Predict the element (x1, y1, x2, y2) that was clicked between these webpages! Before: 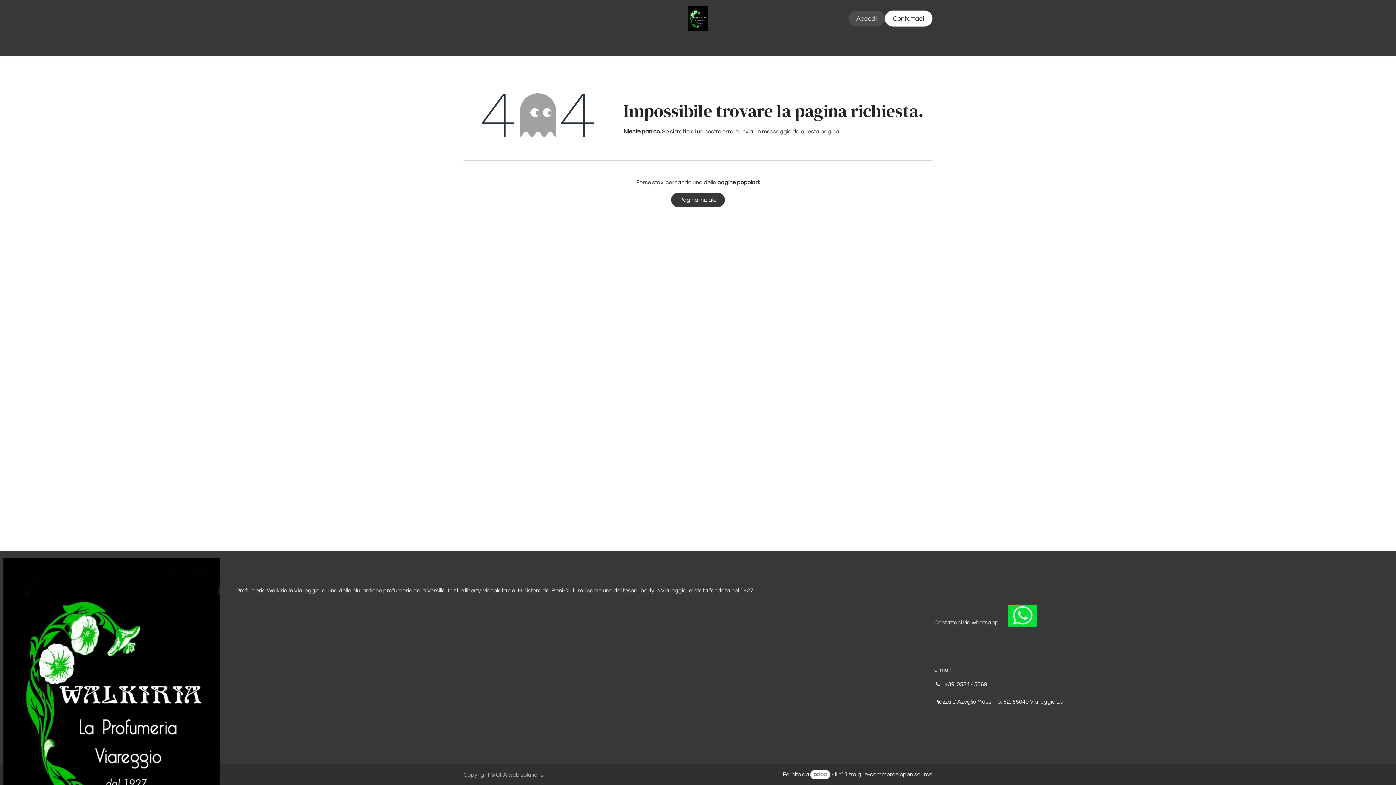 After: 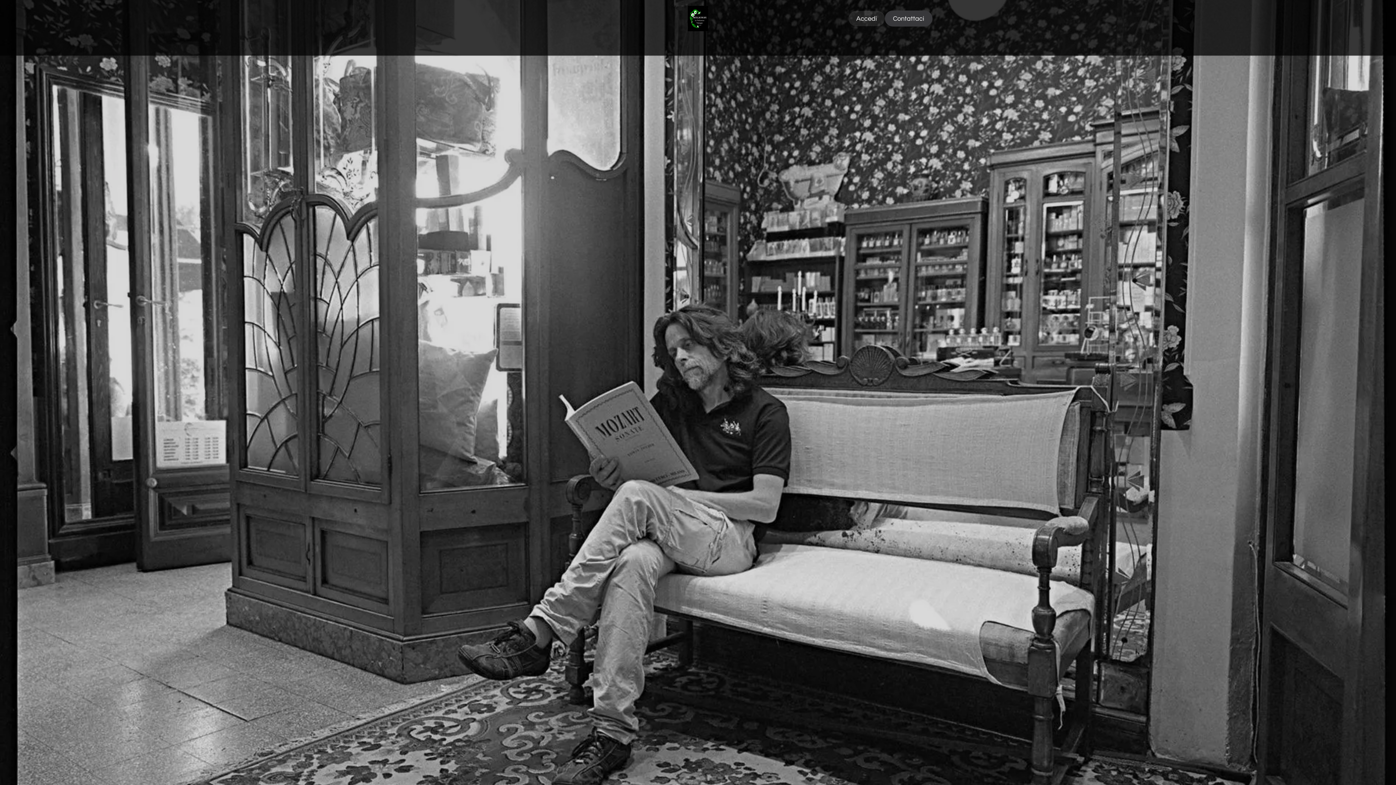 Action: label: Home bbox: (650, 37, 681, 52)